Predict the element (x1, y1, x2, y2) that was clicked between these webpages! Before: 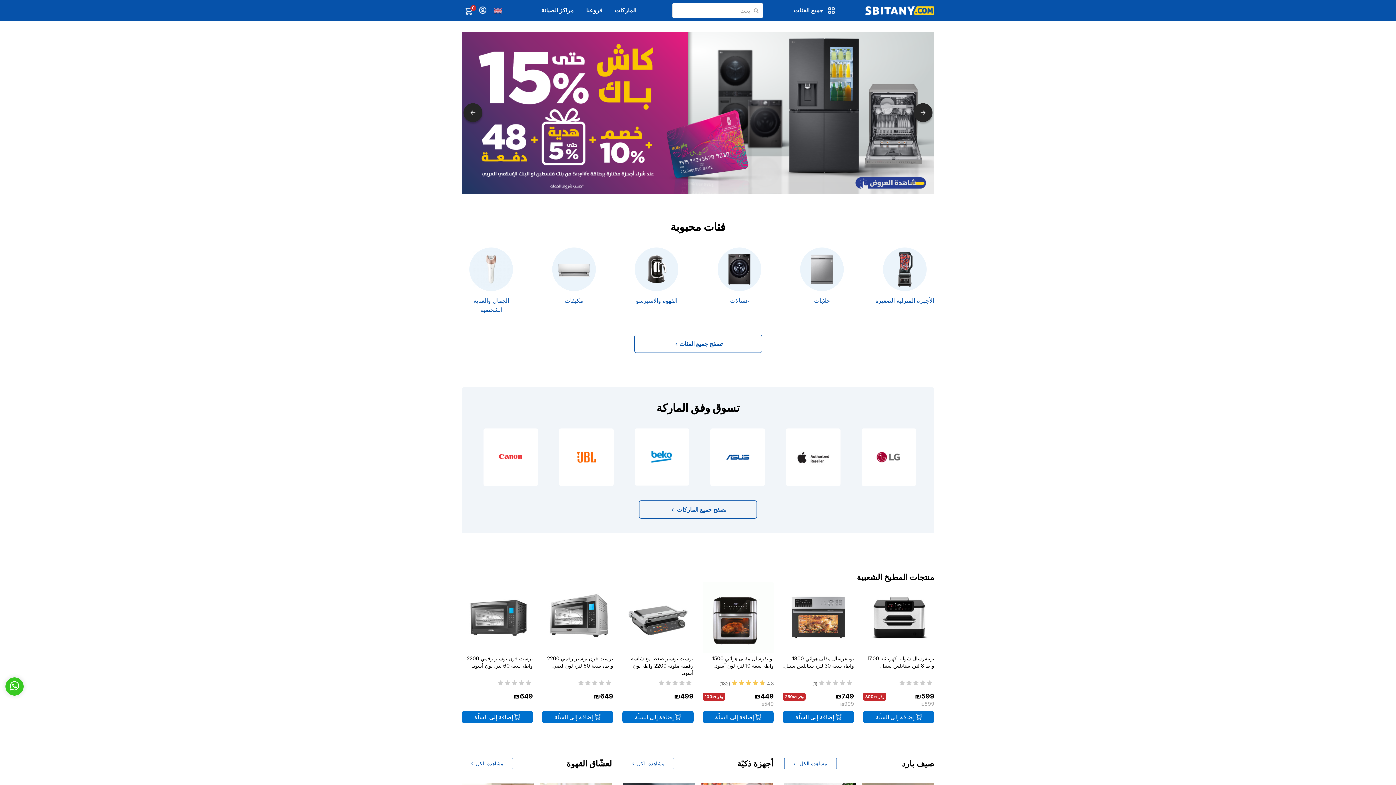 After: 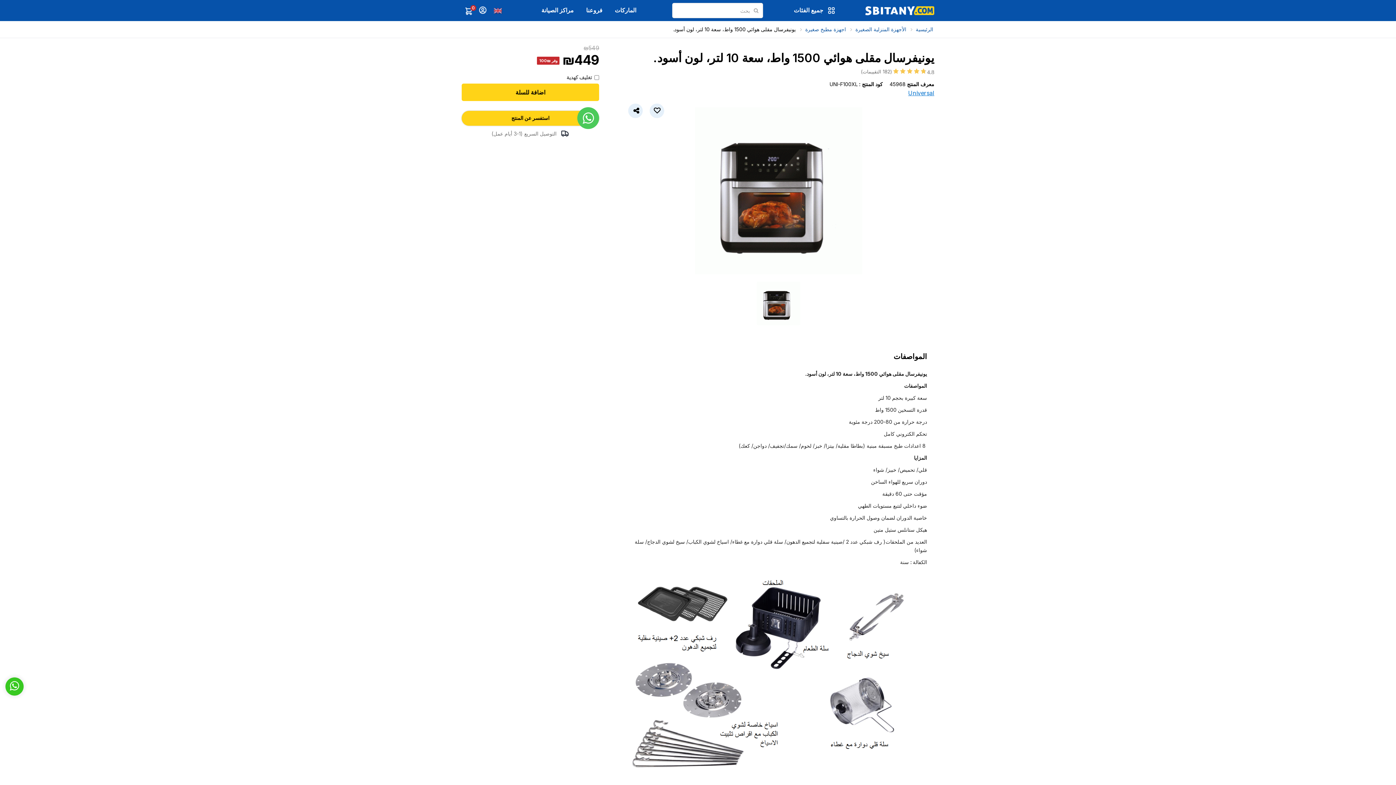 Action: bbox: (702, 582, 773, 653)